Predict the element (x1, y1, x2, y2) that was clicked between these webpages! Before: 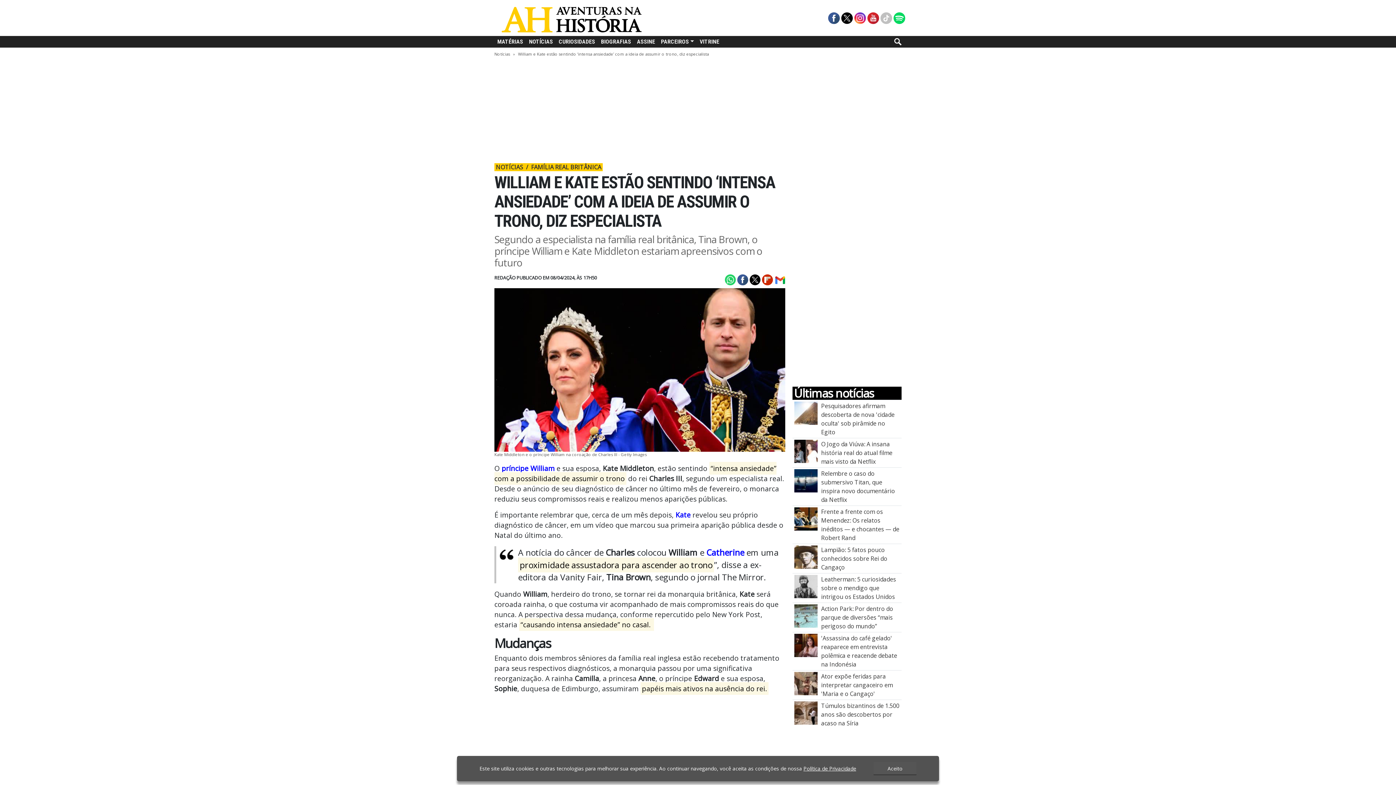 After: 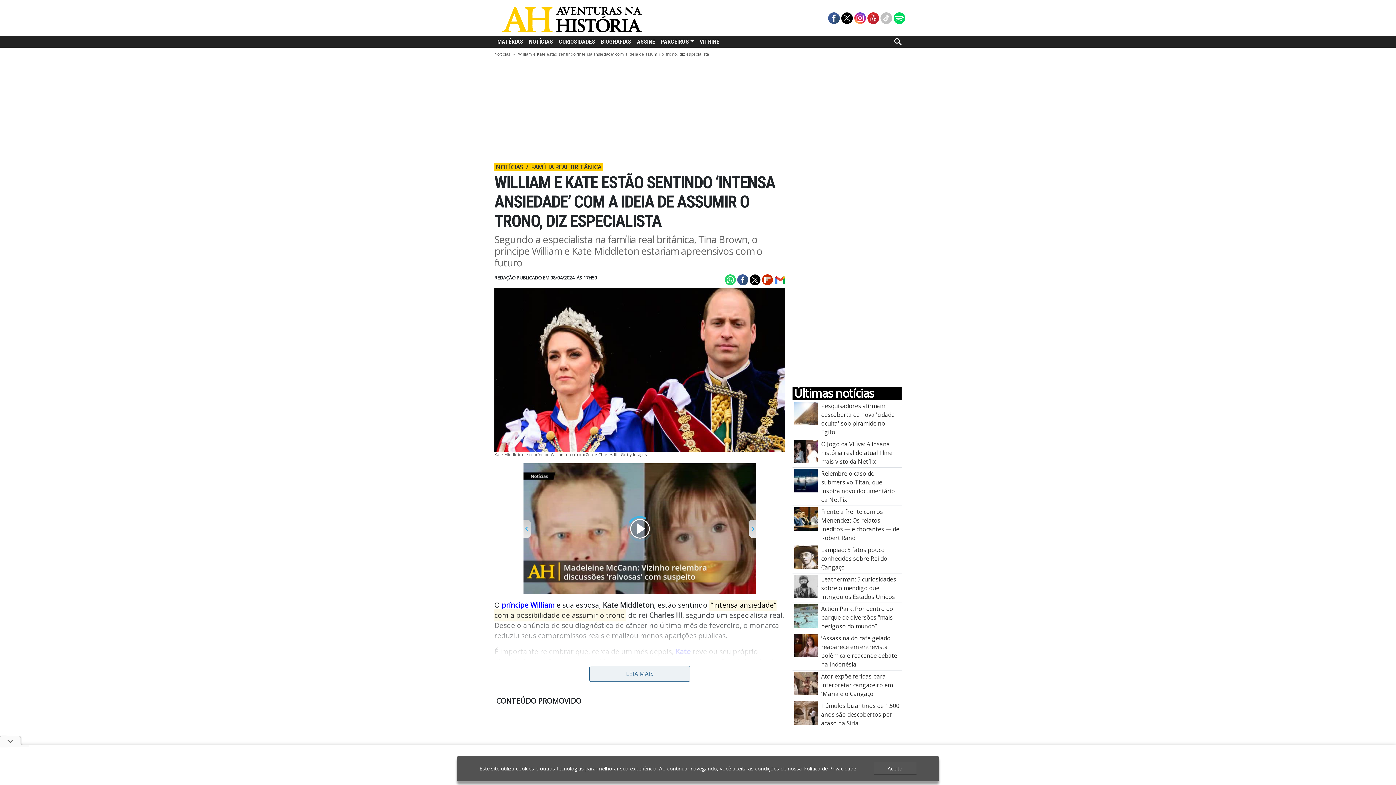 Action: bbox: (723, 275, 735, 283)